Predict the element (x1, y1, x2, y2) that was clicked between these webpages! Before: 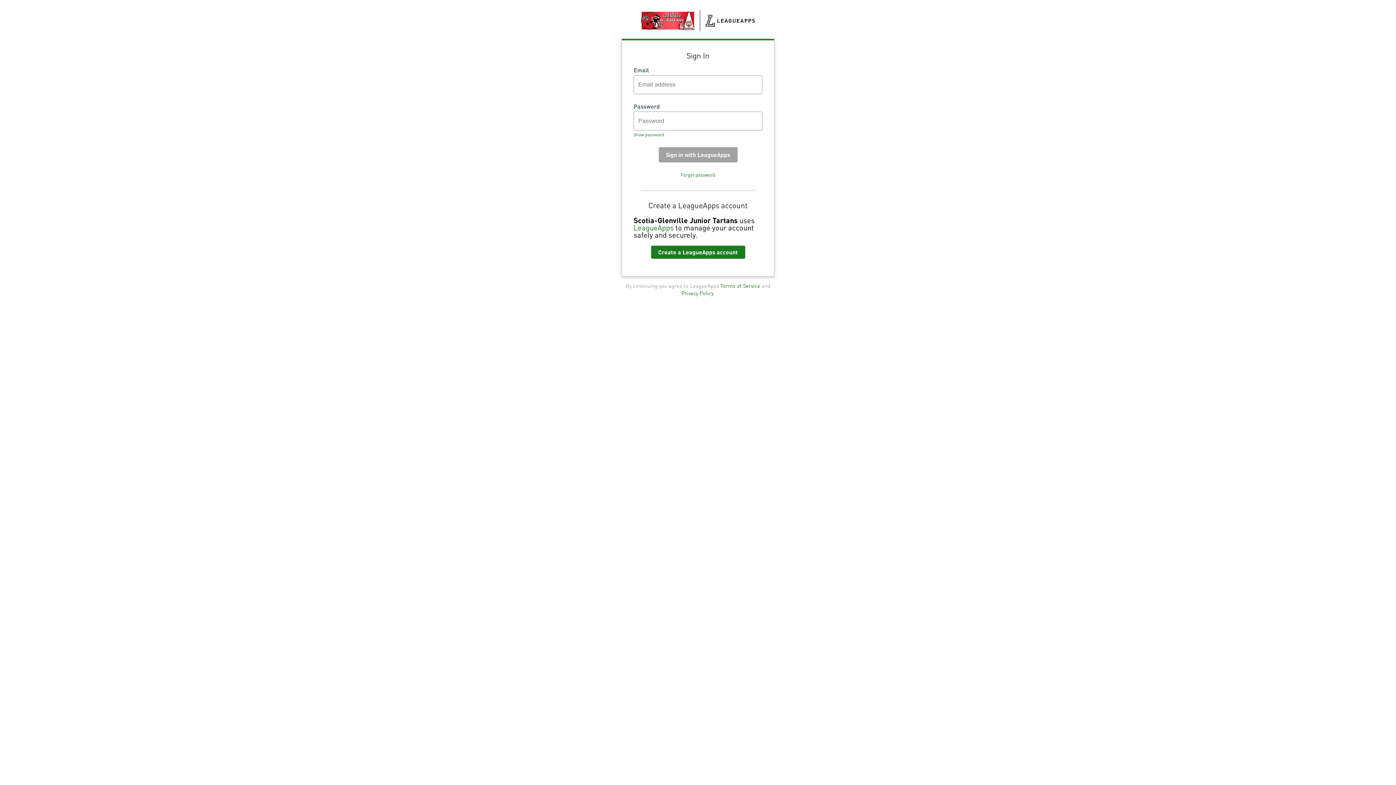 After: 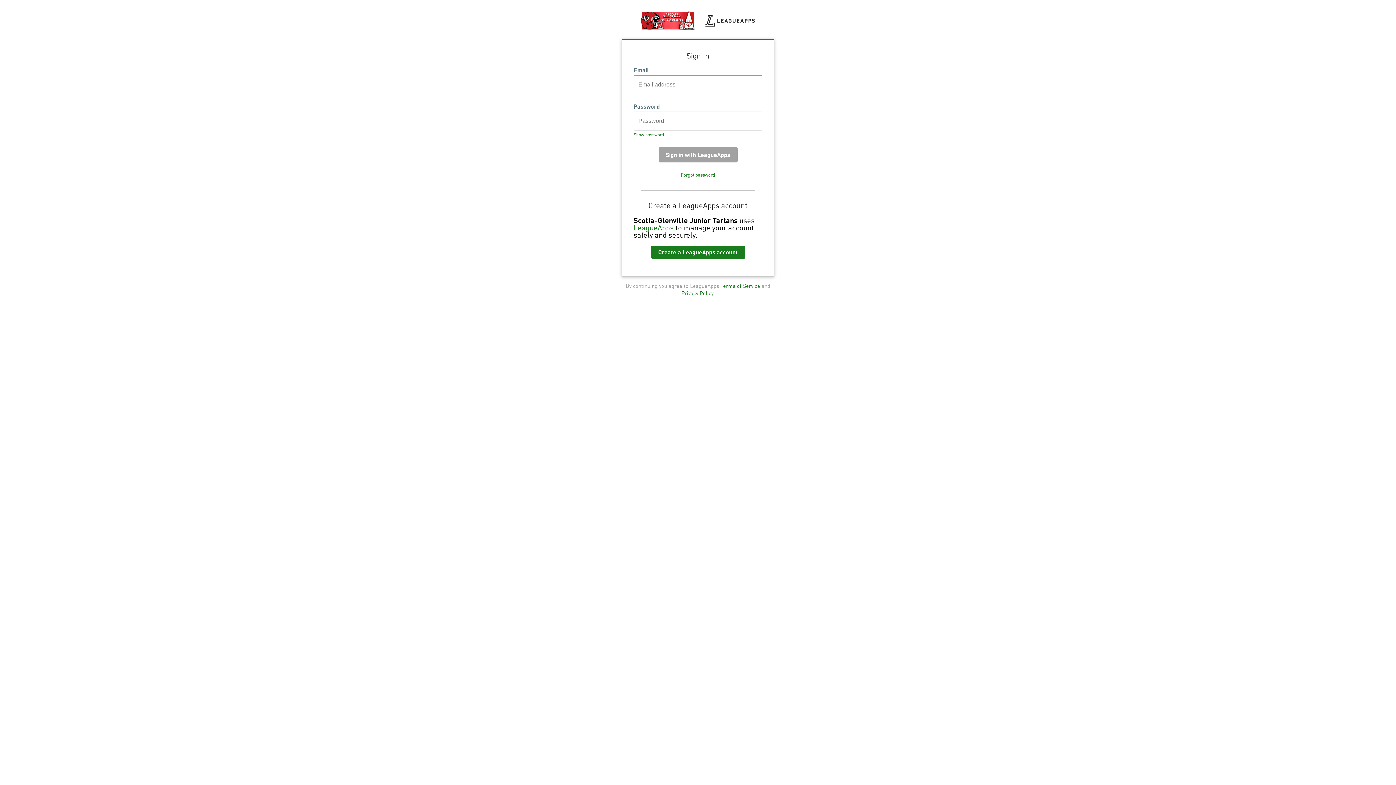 Action: bbox: (681, 289, 713, 296) label: Privacy Policy